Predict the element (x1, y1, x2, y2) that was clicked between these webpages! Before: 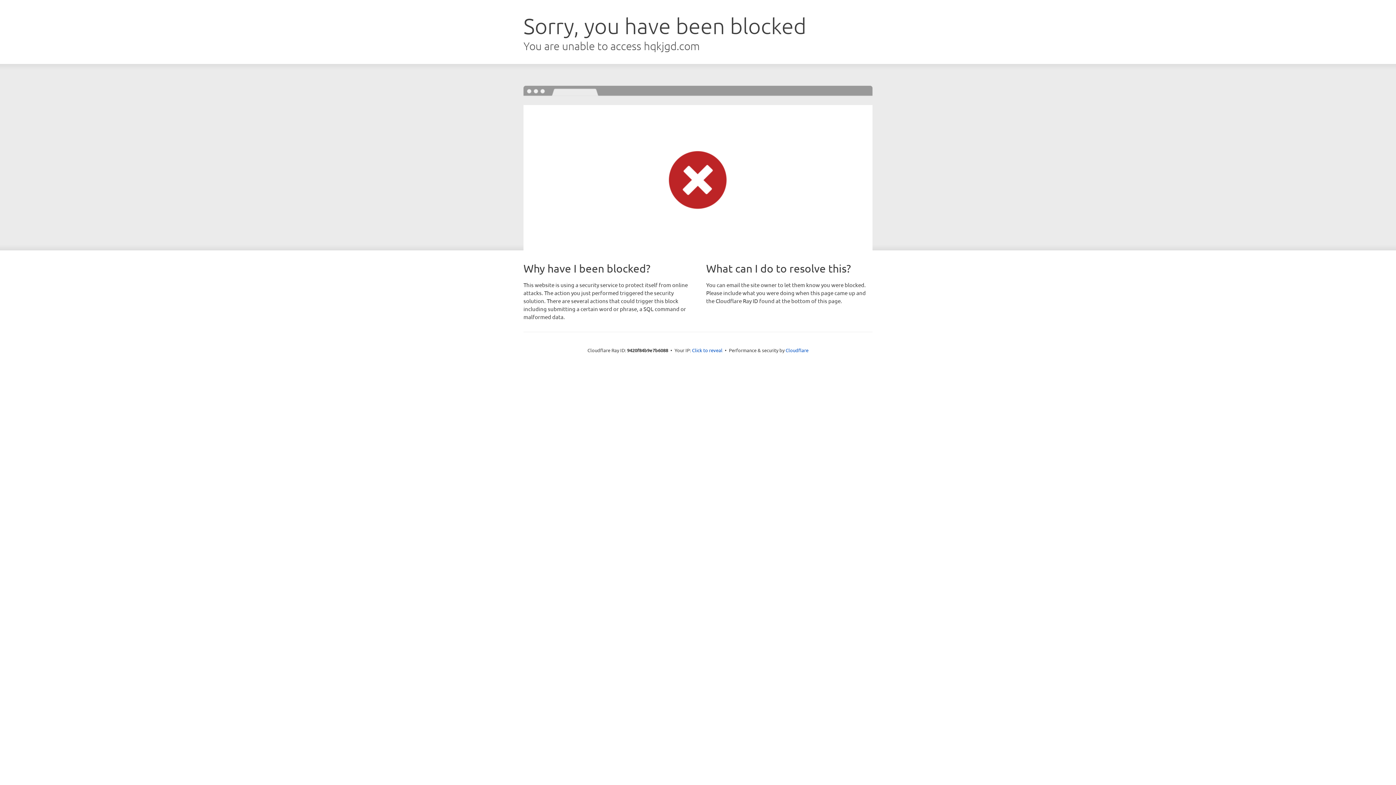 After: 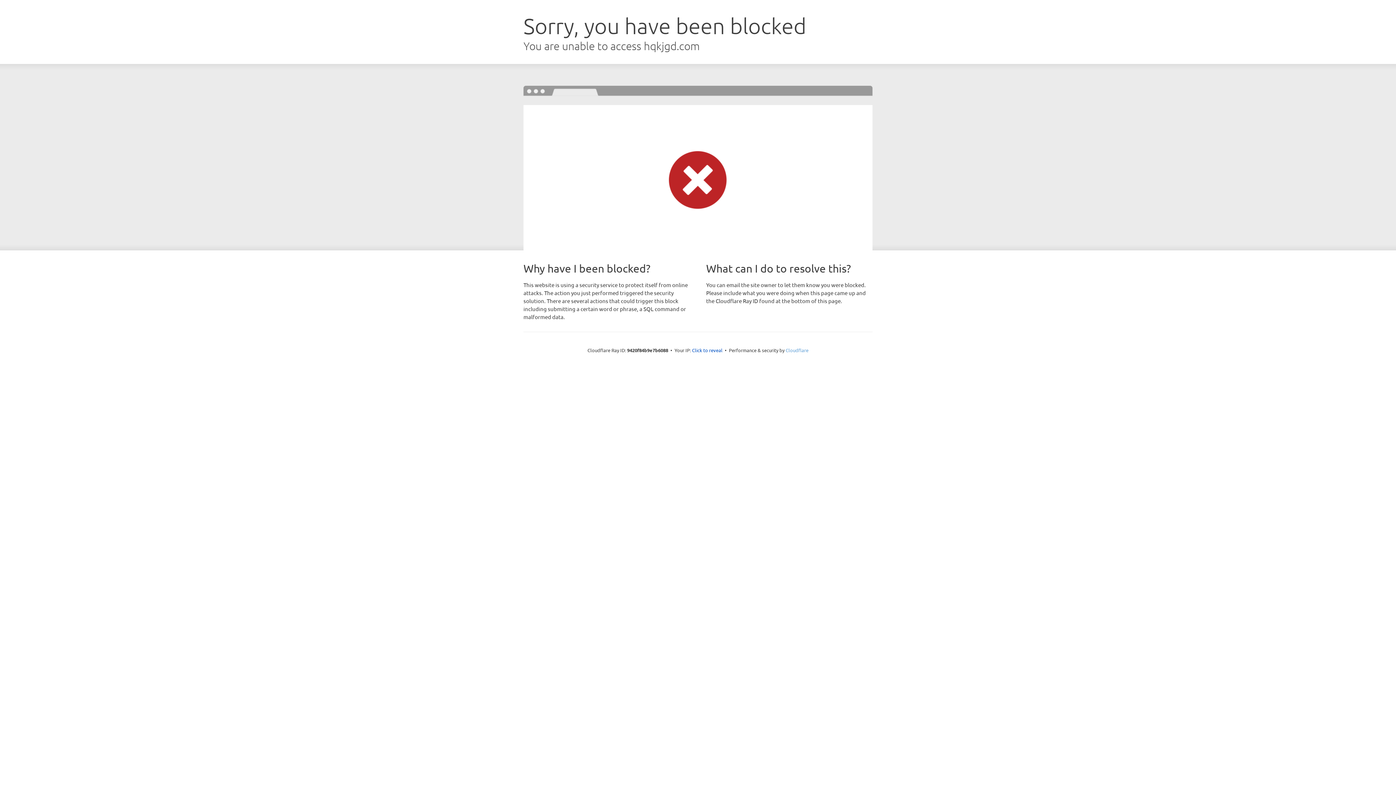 Action: bbox: (785, 347, 808, 353) label: Cloudflare